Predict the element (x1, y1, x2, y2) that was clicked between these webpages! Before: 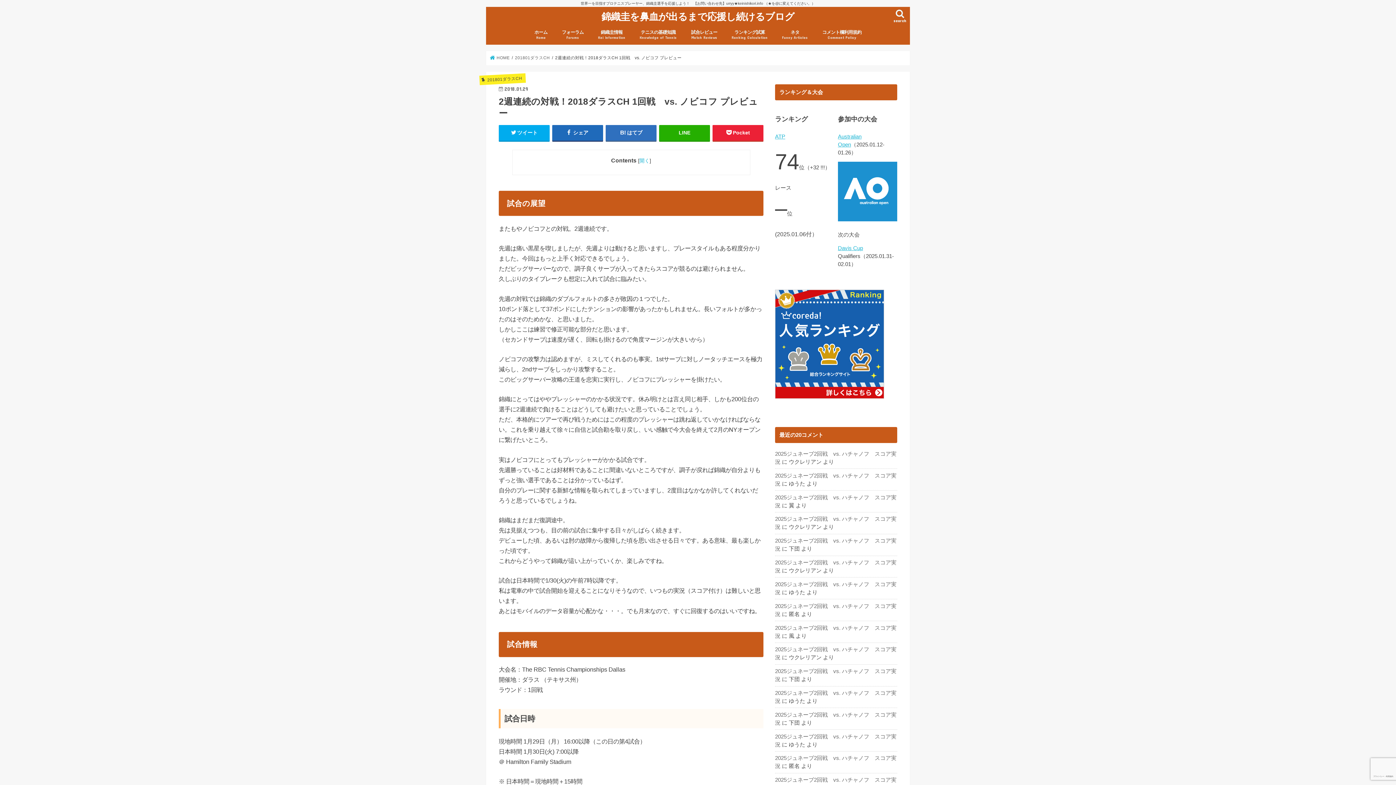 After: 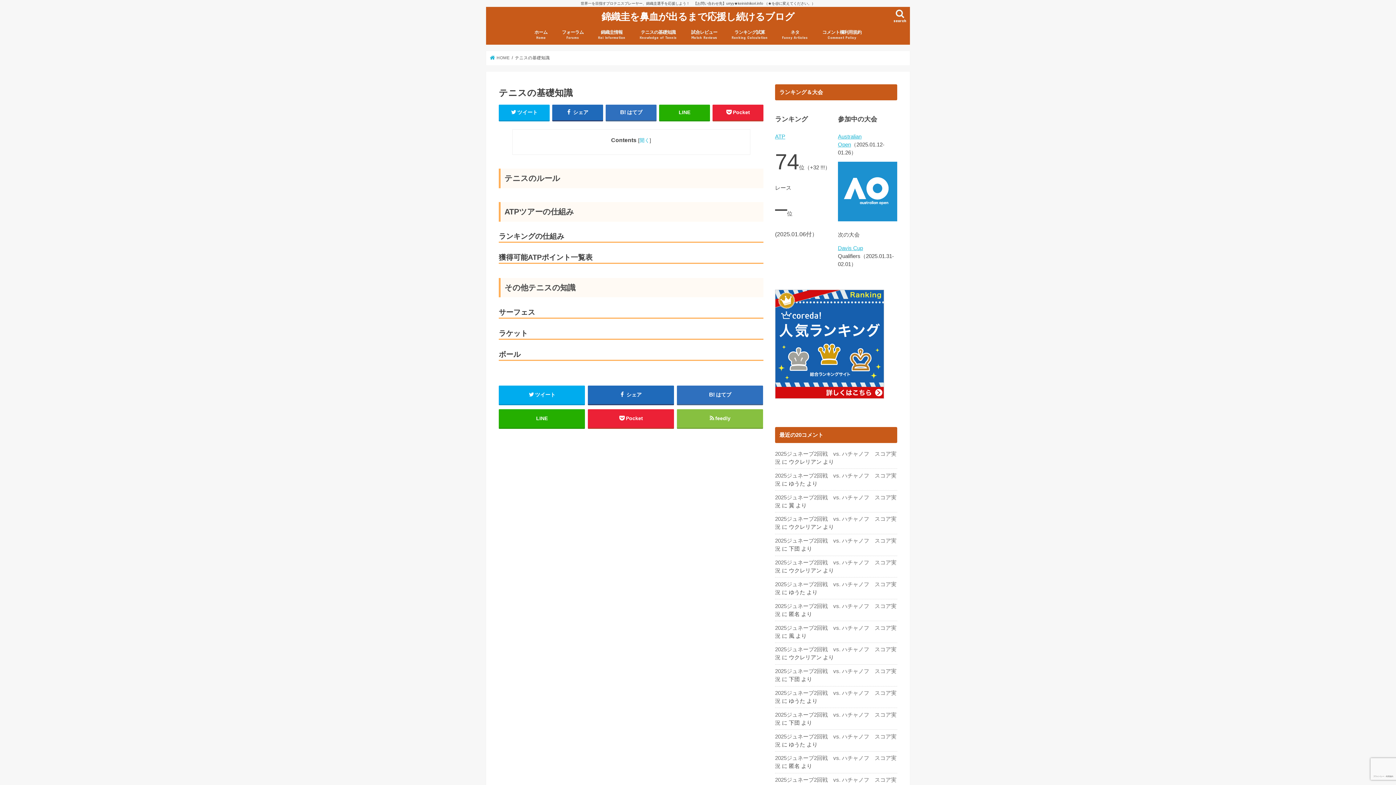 Action: label: テニスの基礎知識
Knowledge of Tennis bbox: (632, 23, 684, 44)